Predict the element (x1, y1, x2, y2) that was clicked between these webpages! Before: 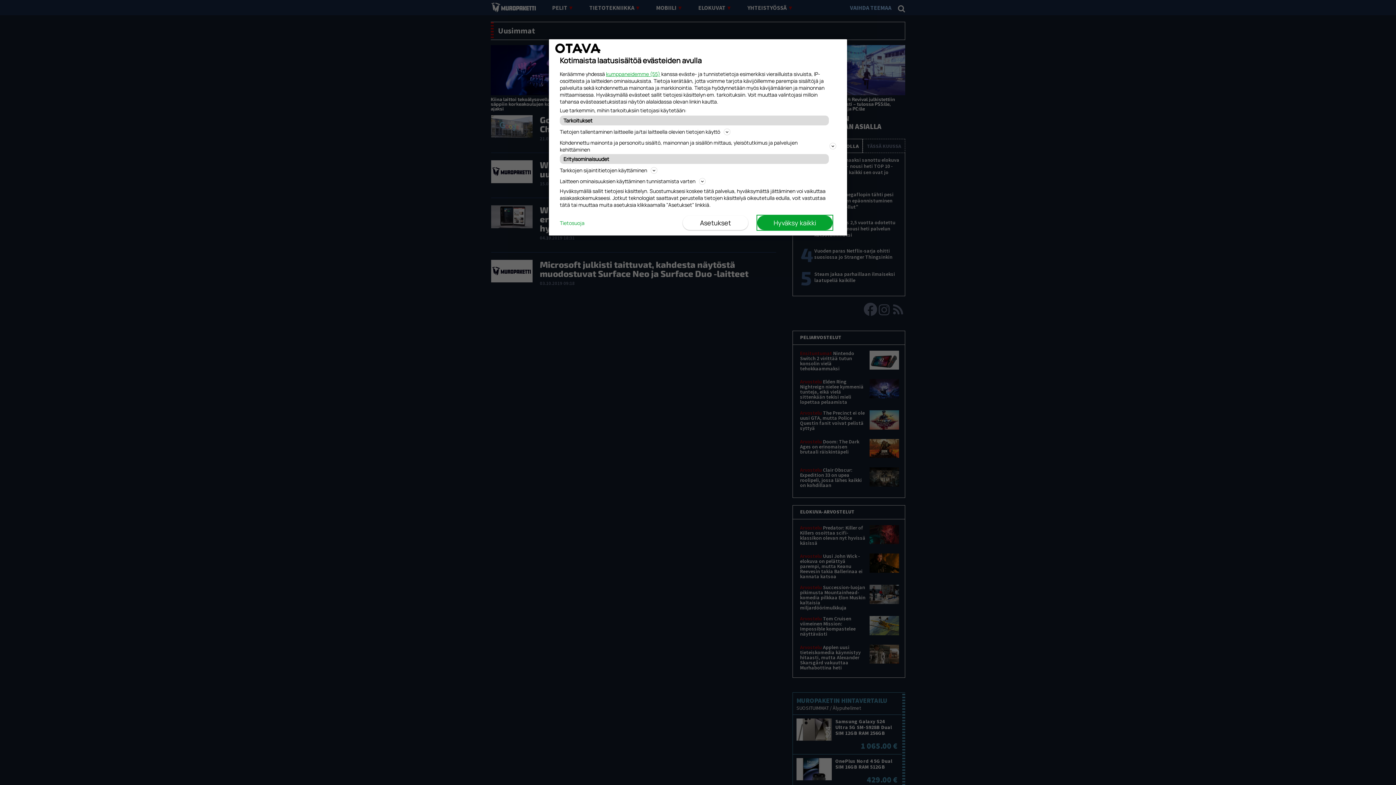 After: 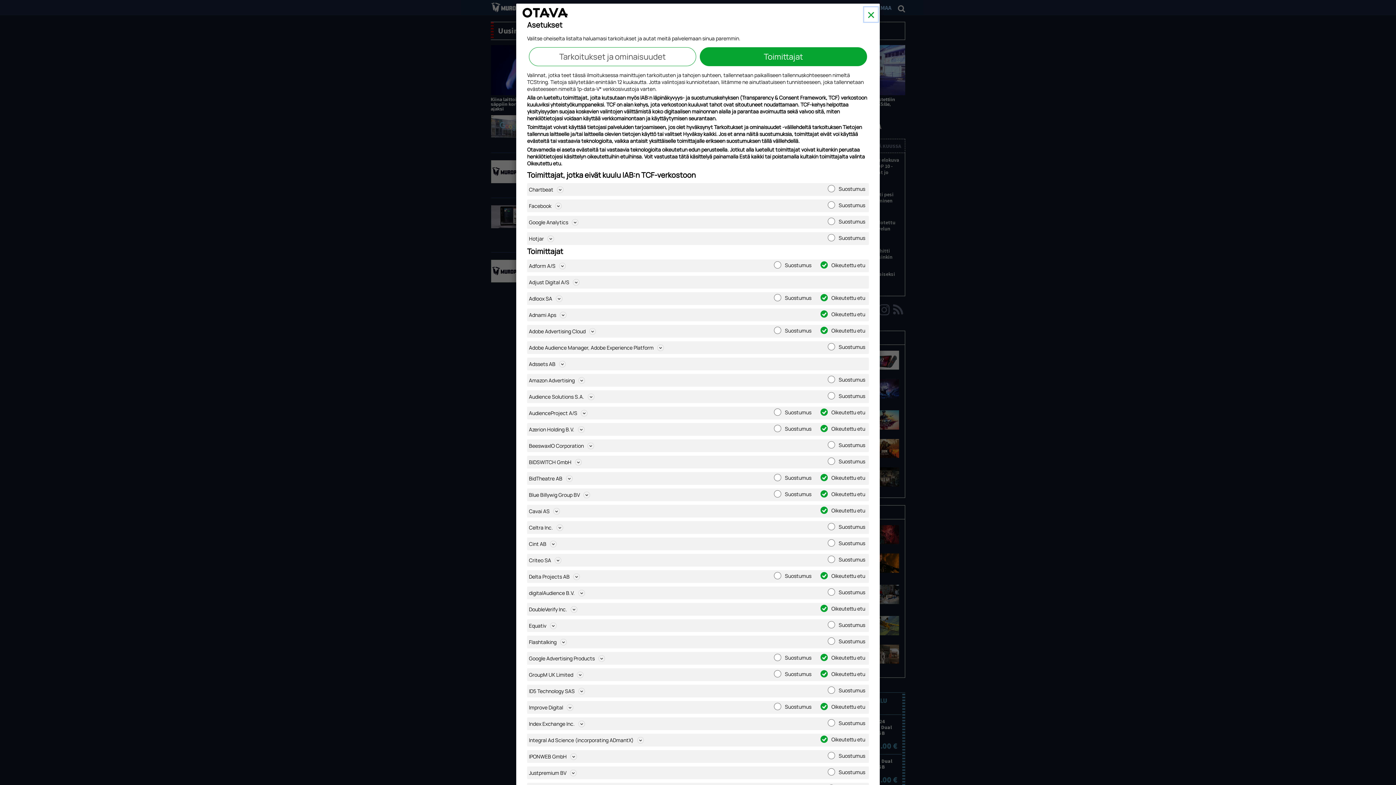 Action: bbox: (606, 70, 660, 77) label: kumppaneidemme (55)